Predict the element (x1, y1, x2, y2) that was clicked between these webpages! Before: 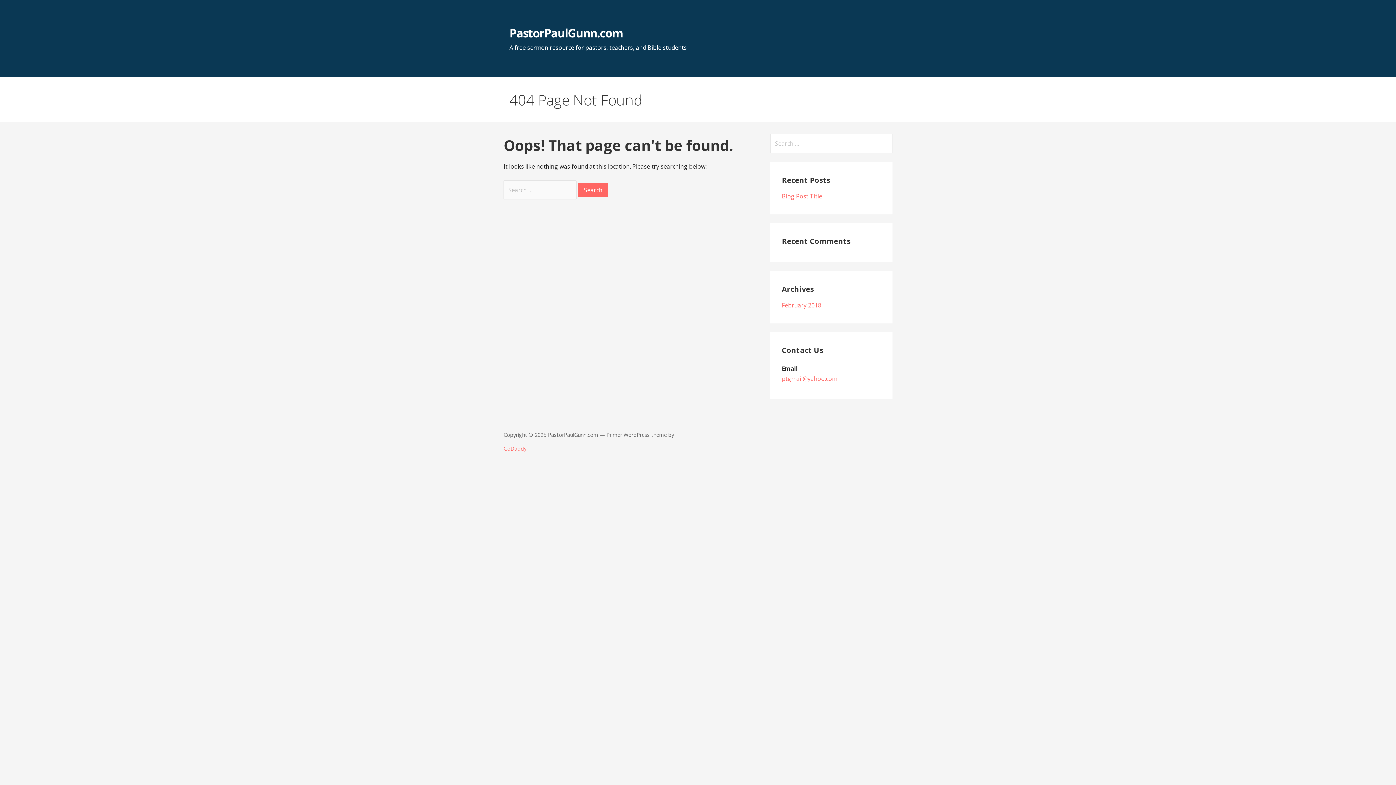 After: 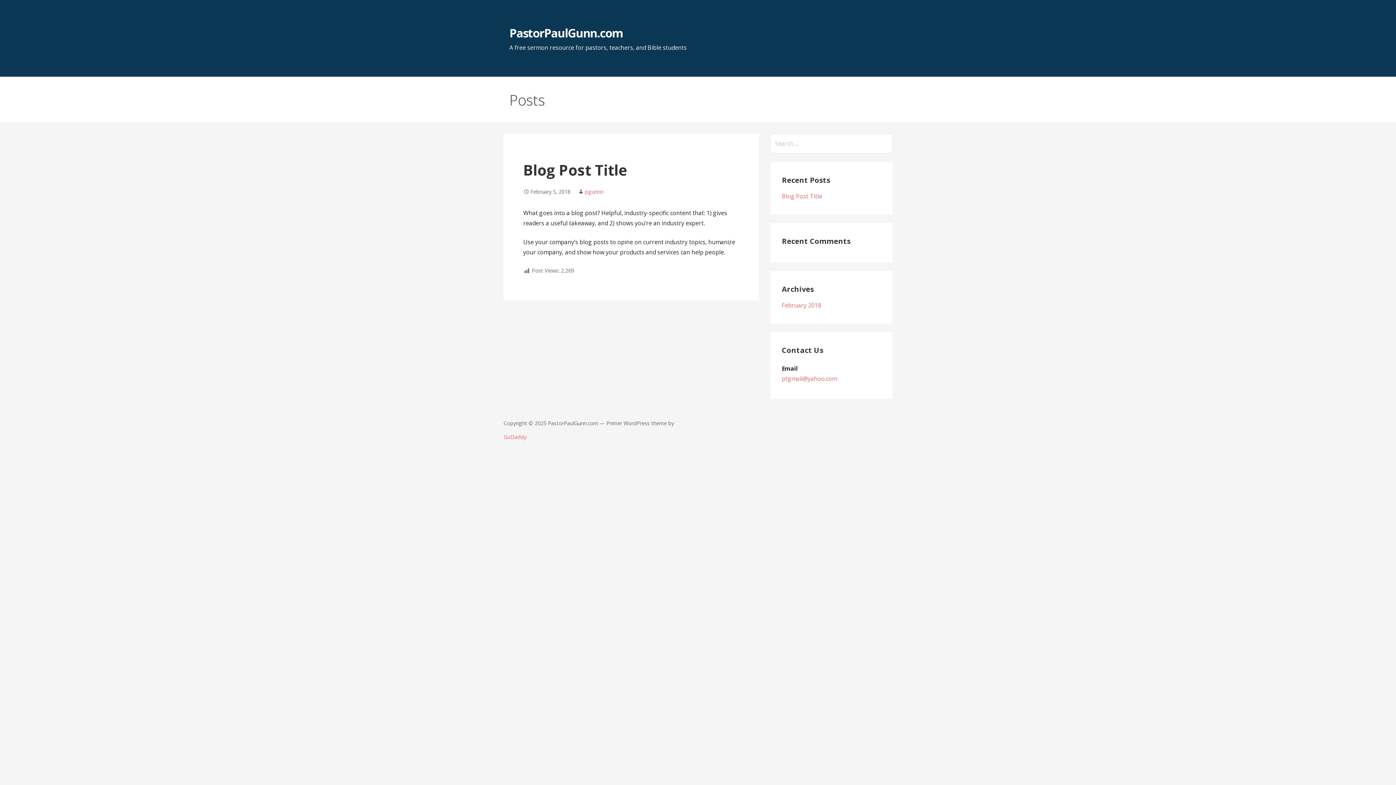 Action: bbox: (782, 192, 822, 200) label: Blog Post Title